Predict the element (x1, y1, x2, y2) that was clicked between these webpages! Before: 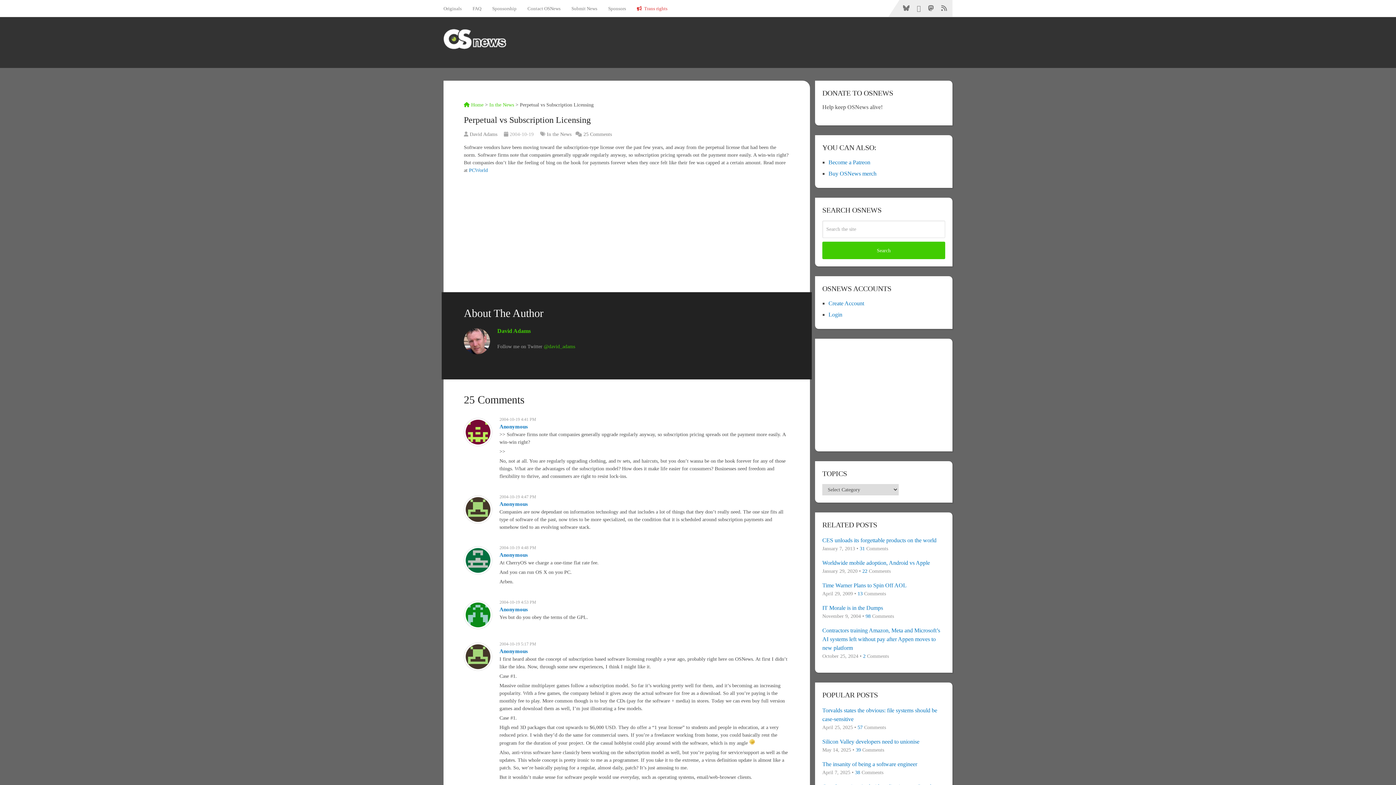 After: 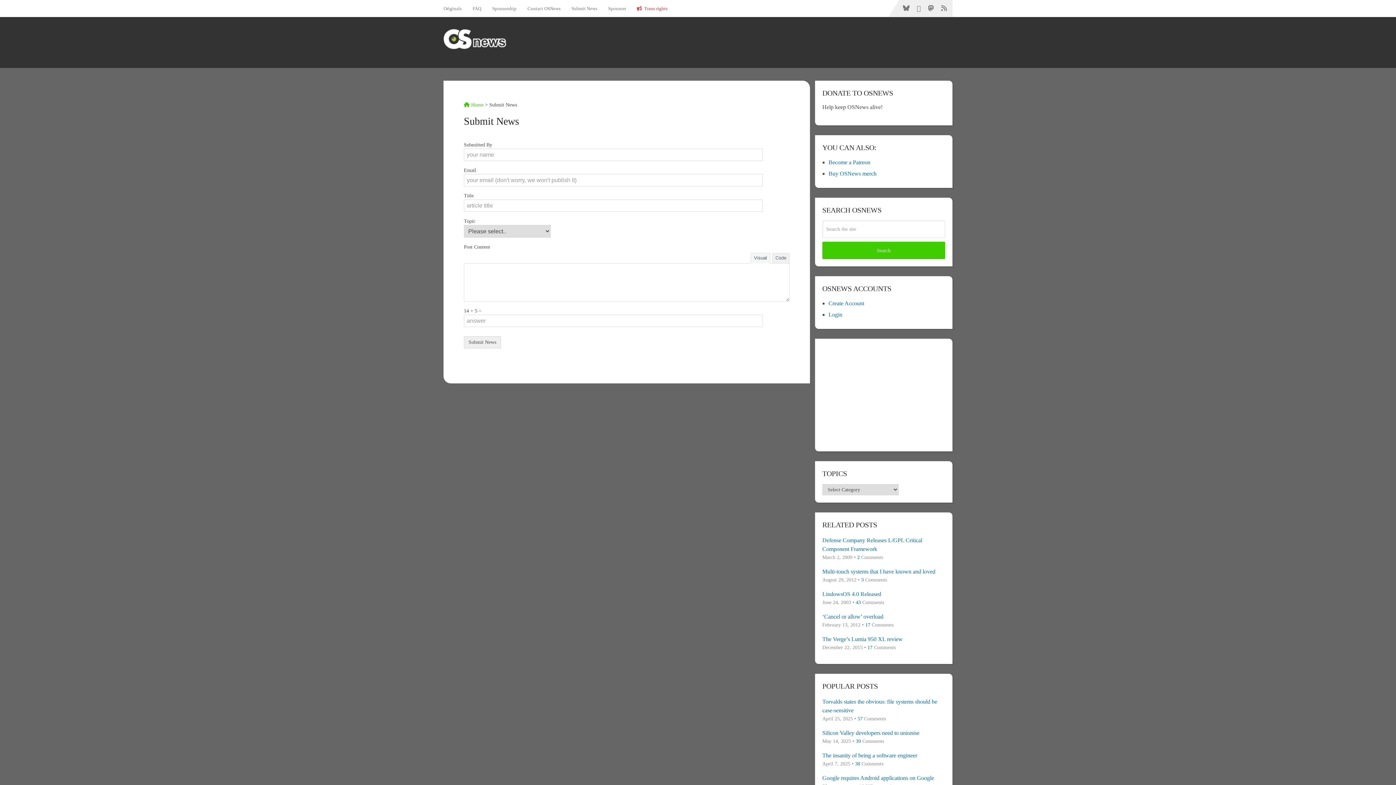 Action: label: Submit News bbox: (566, 0, 602, 16)